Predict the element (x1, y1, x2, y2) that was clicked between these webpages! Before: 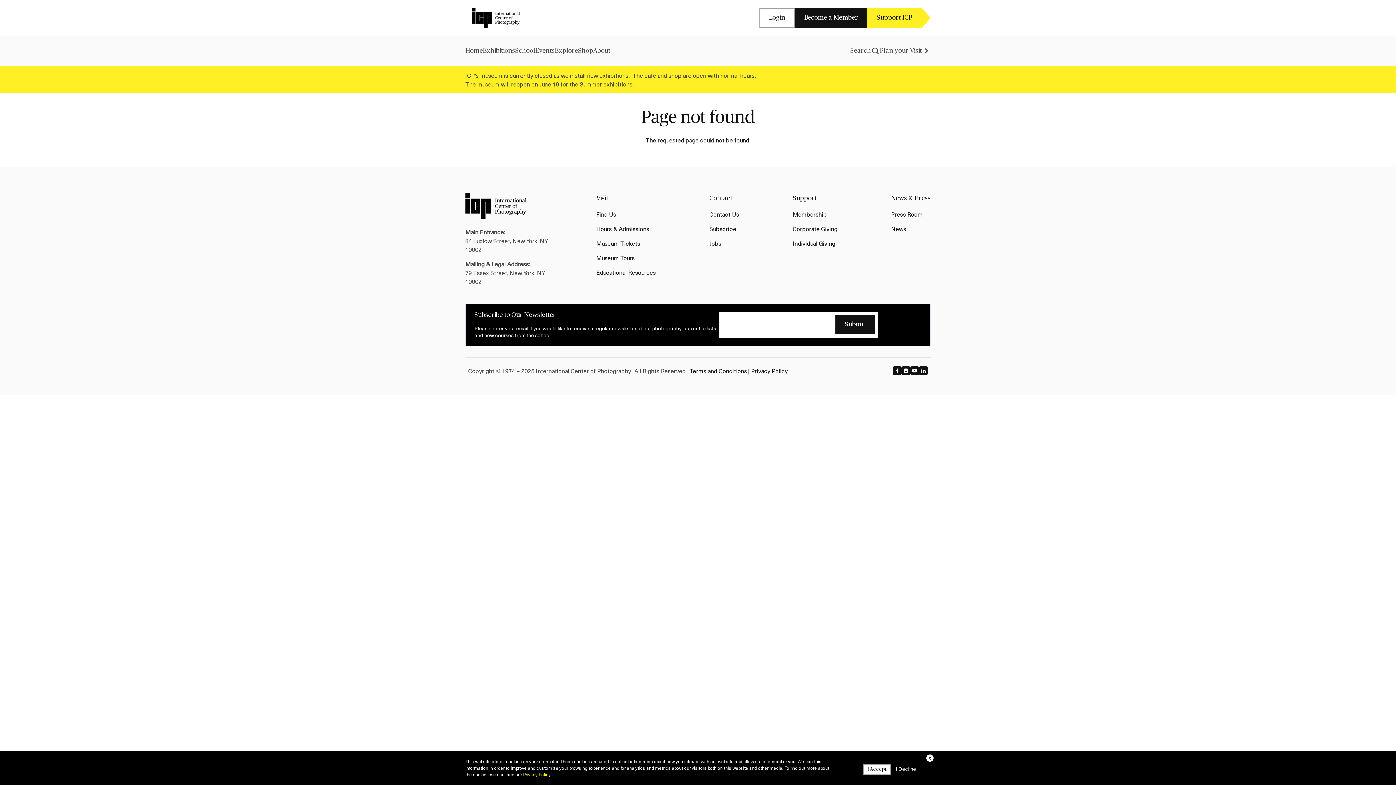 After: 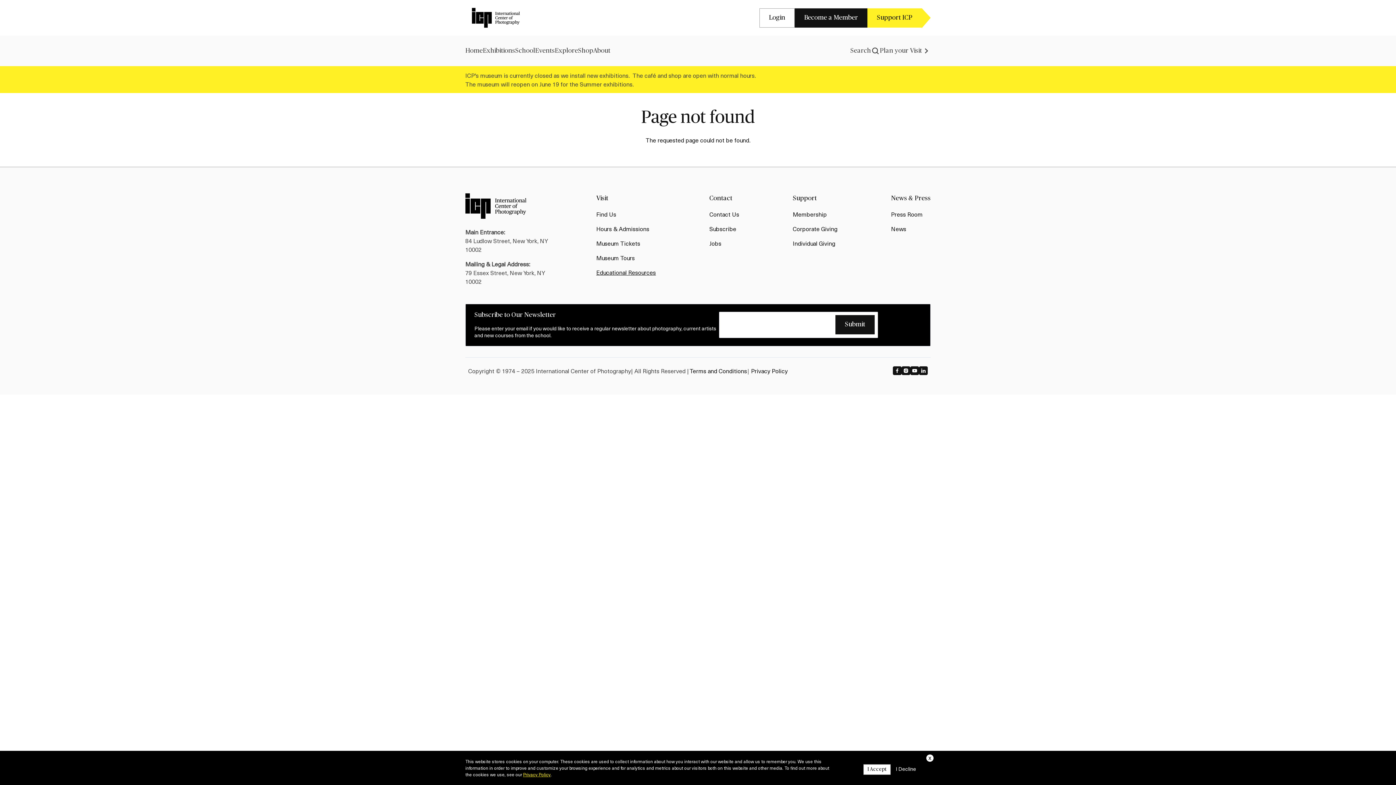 Action: label: Educational Resources bbox: (596, 268, 656, 276)